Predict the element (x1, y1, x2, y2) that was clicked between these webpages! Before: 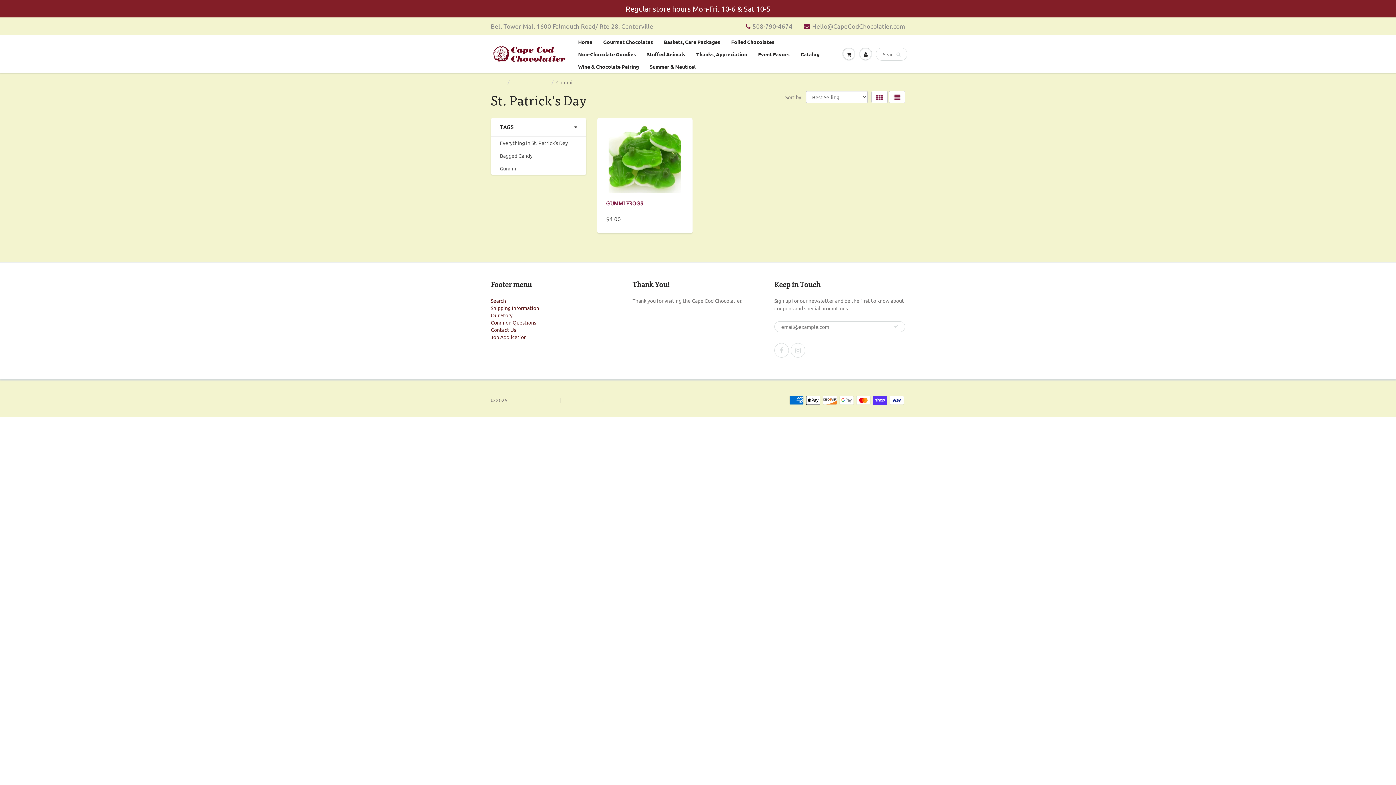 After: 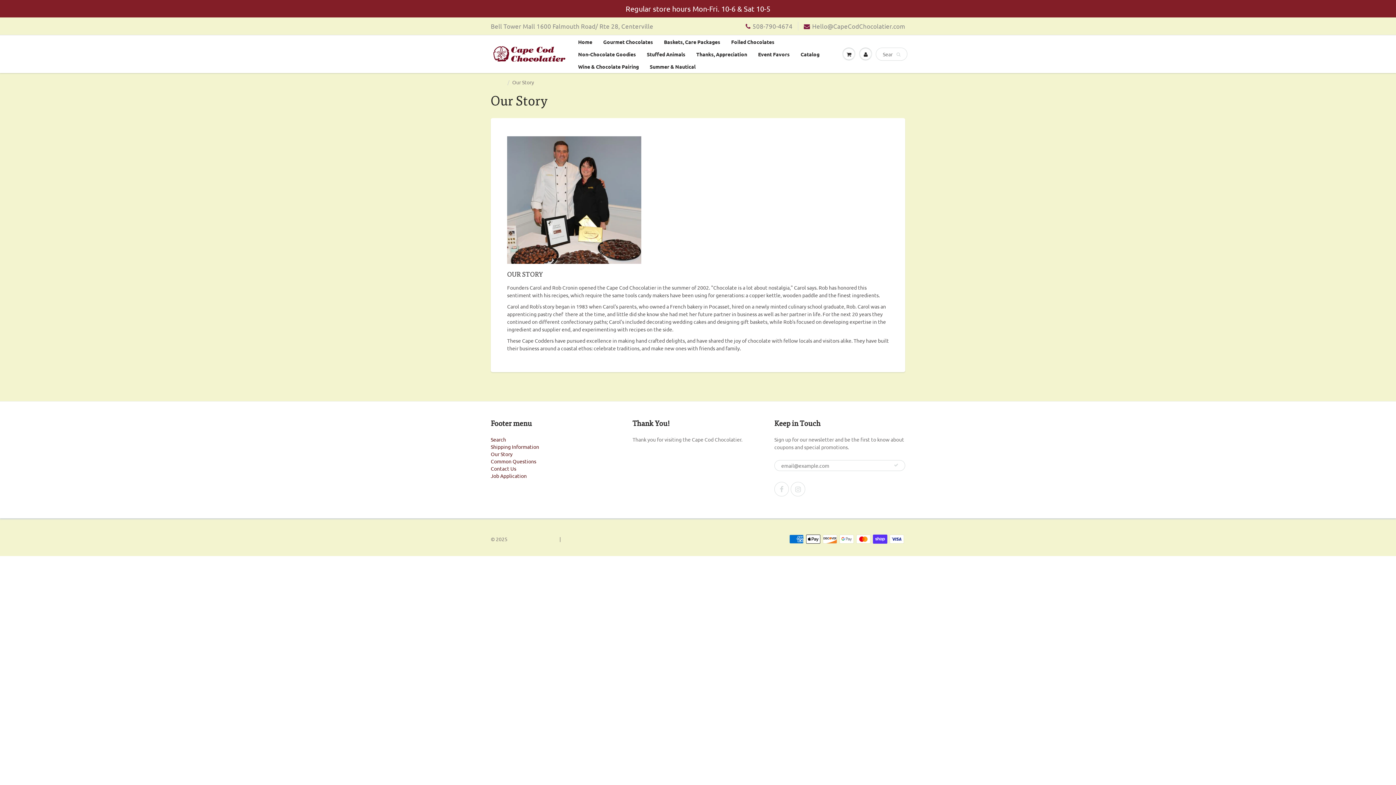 Action: label: Our Story bbox: (490, 312, 512, 318)